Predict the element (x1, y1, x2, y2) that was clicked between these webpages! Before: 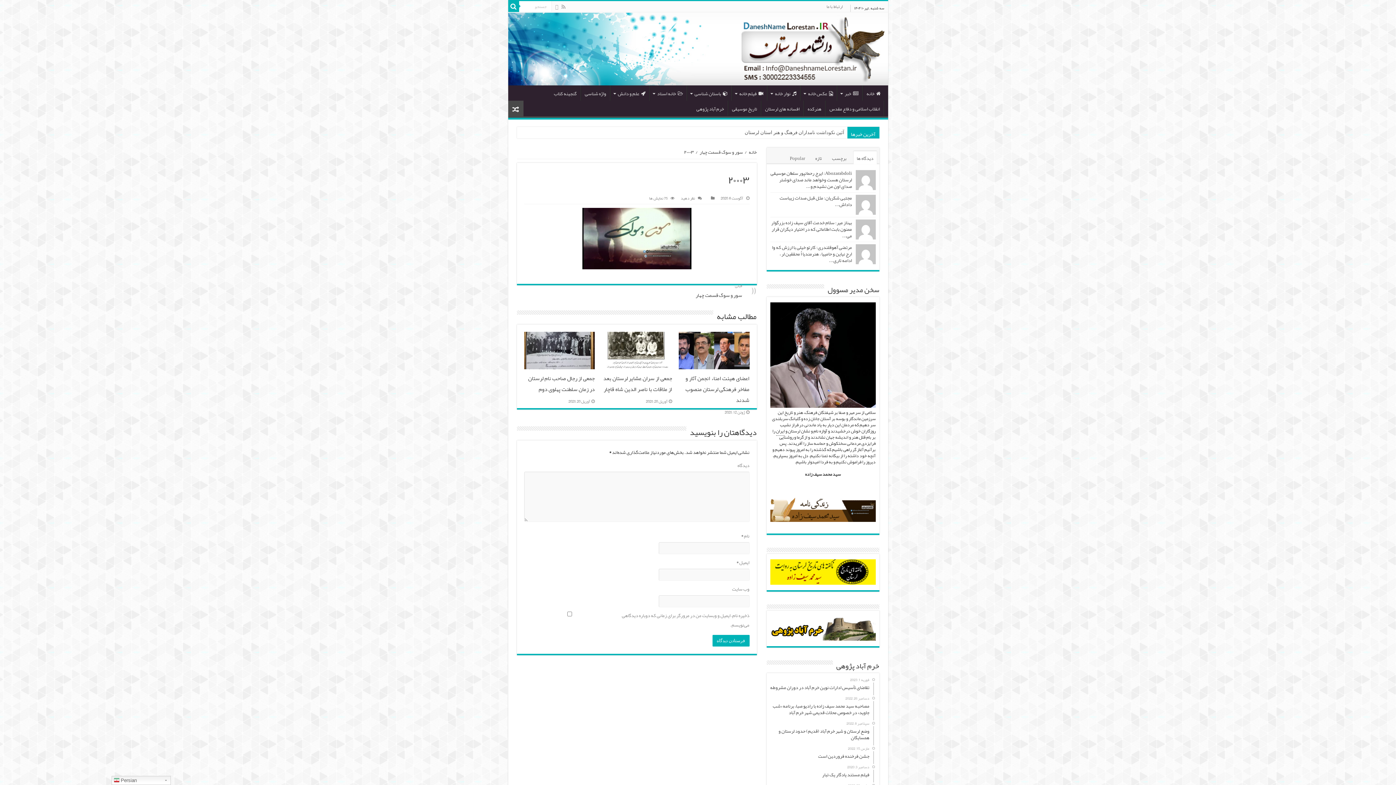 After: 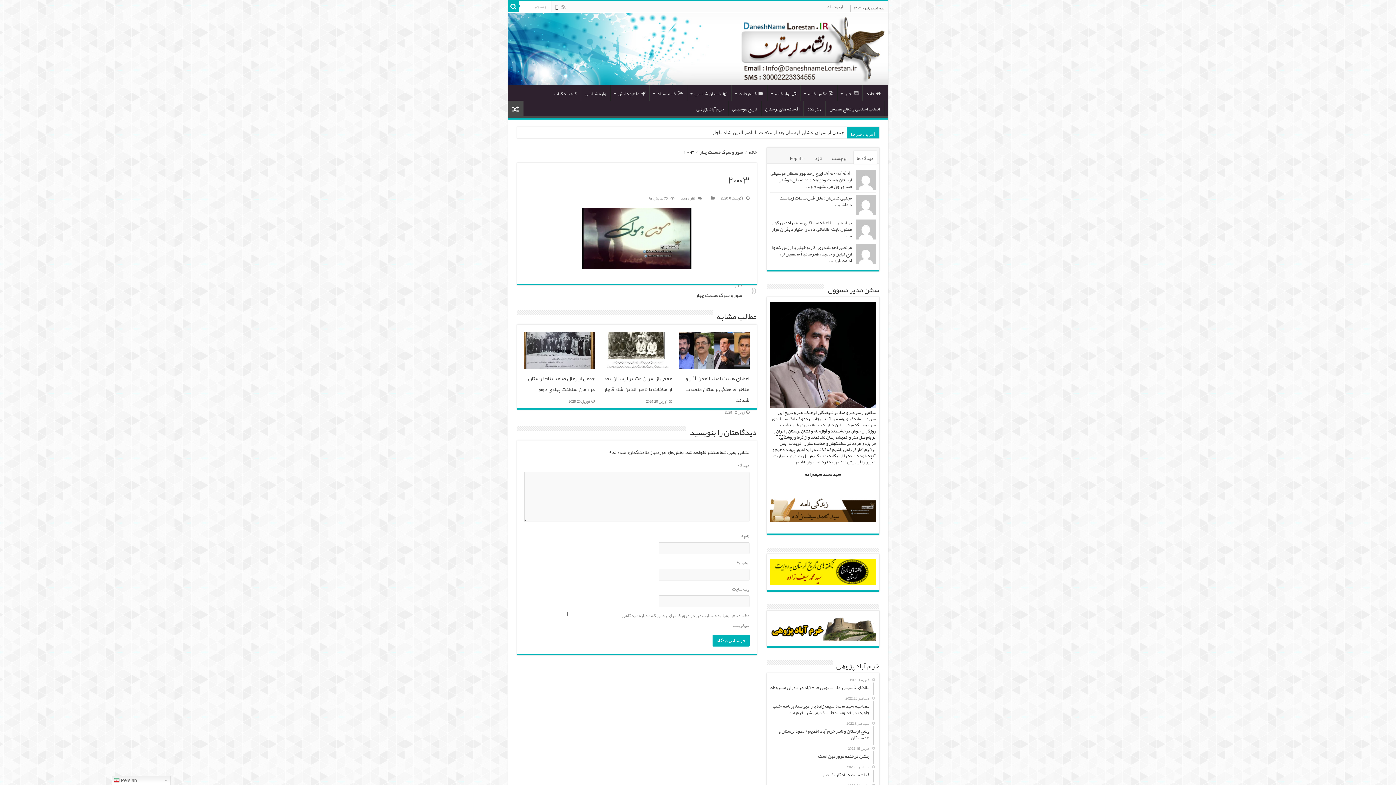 Action: bbox: (554, 2, 559, 12)